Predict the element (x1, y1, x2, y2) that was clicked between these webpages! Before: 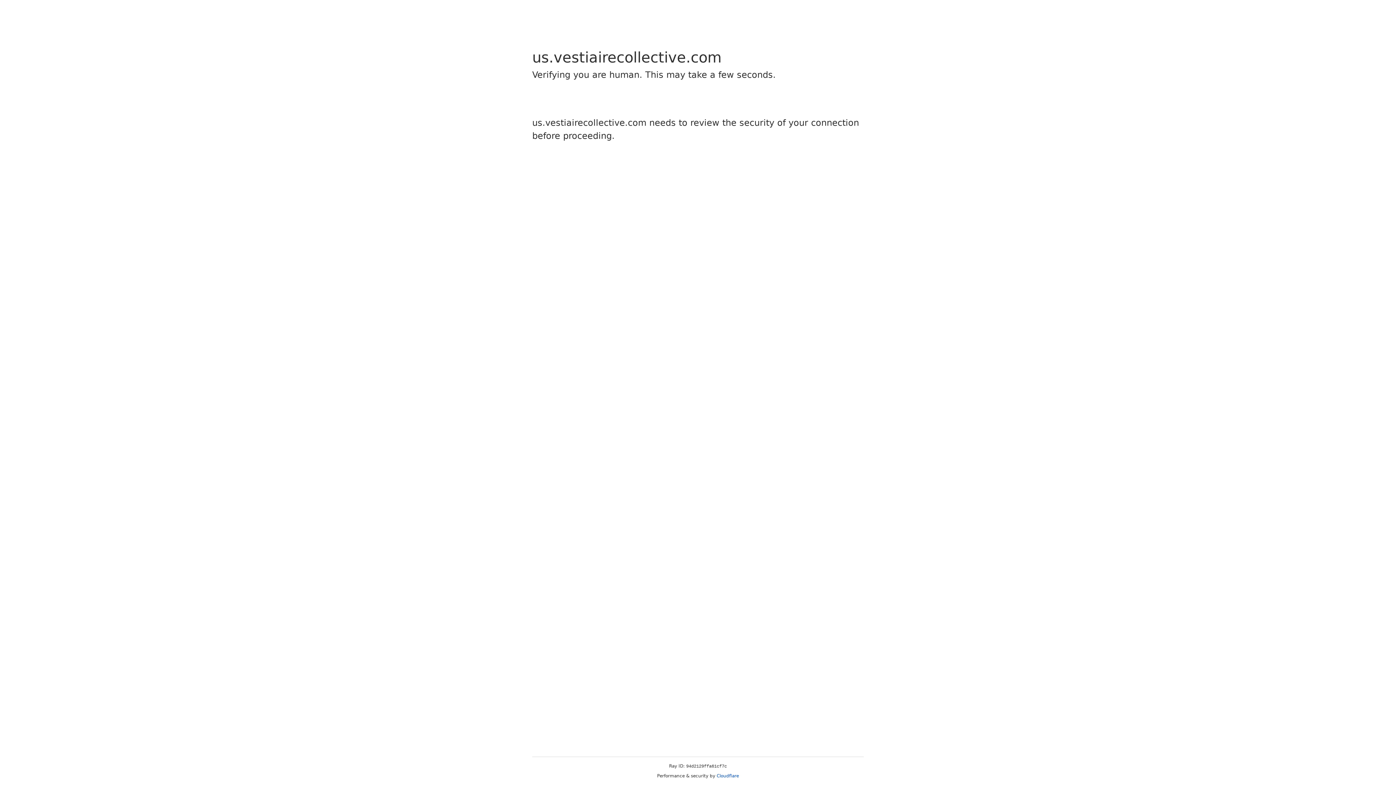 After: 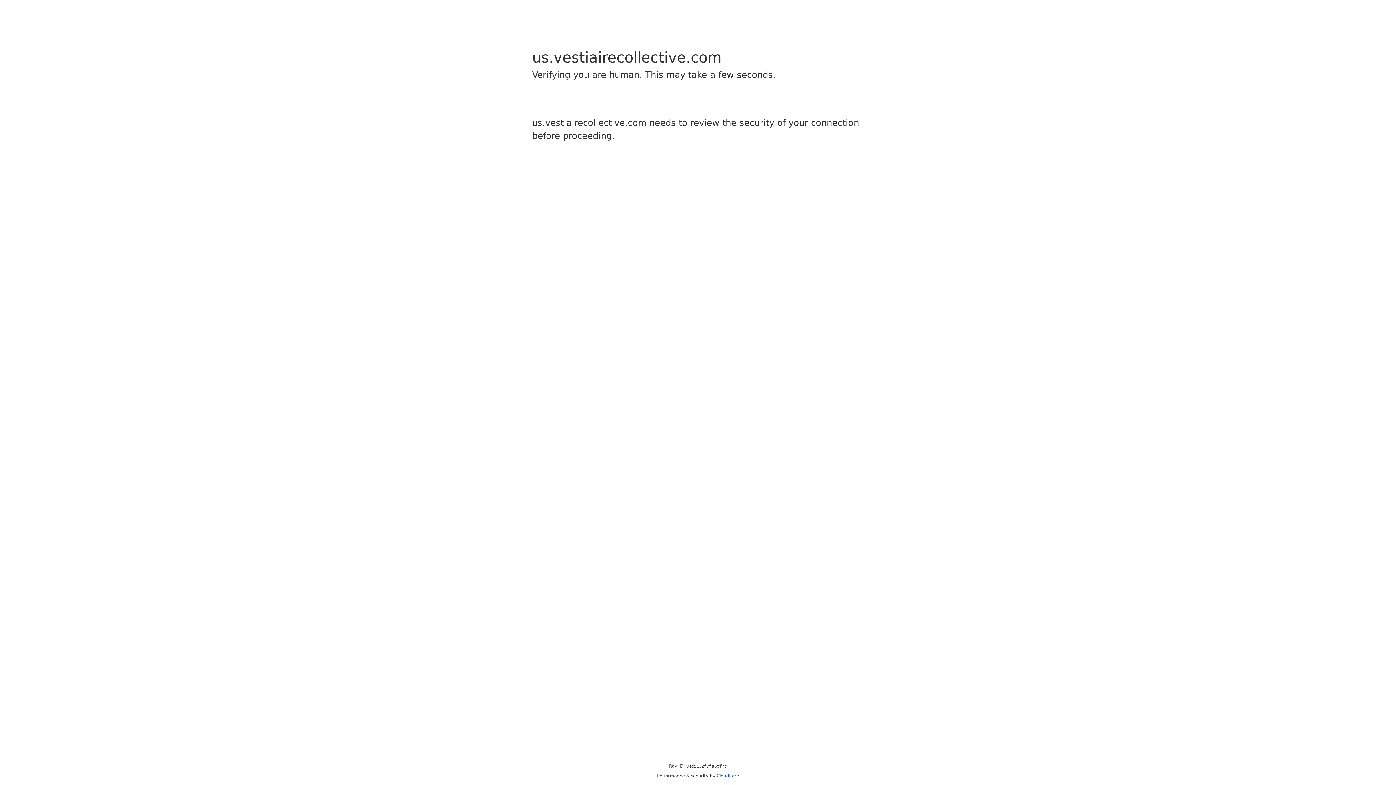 Action: label: Cloudflare bbox: (716, 773, 739, 778)